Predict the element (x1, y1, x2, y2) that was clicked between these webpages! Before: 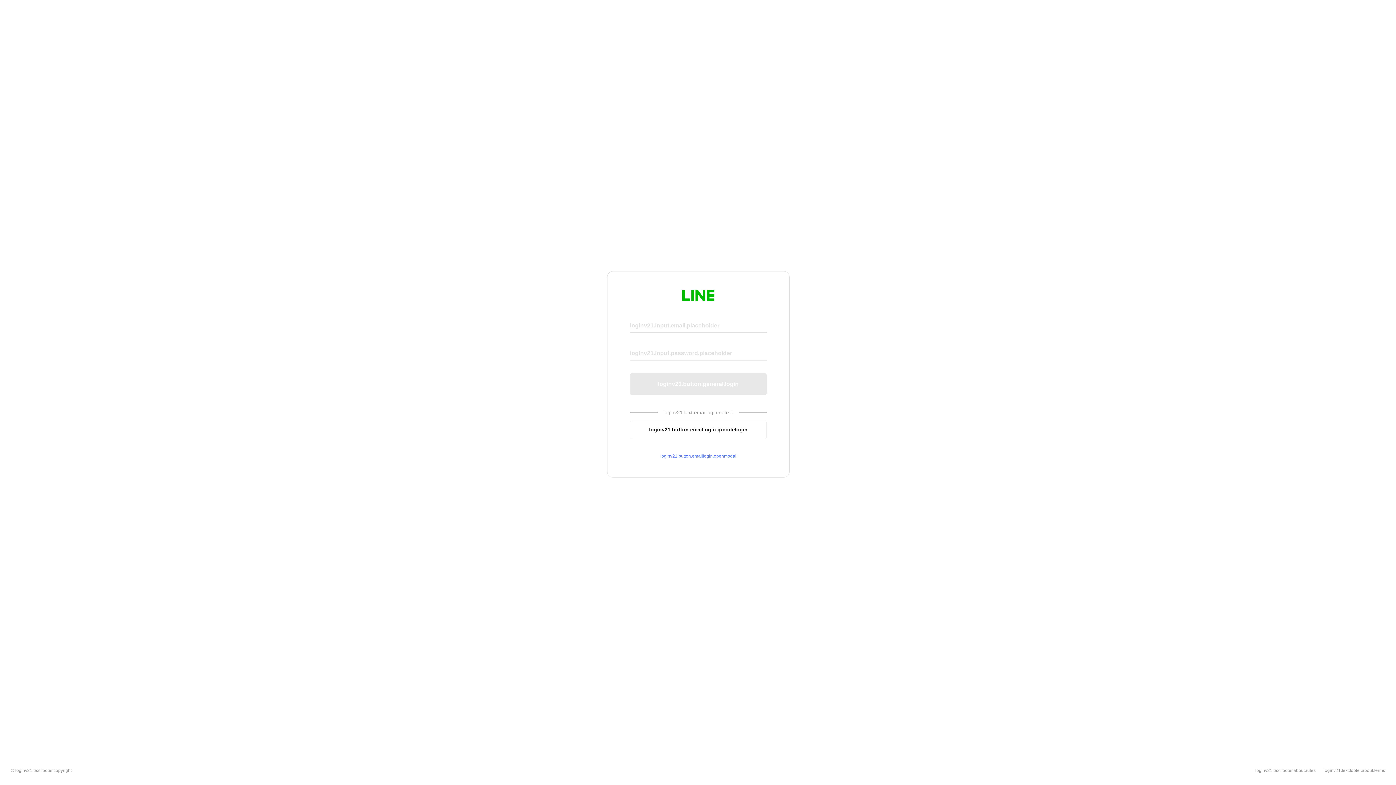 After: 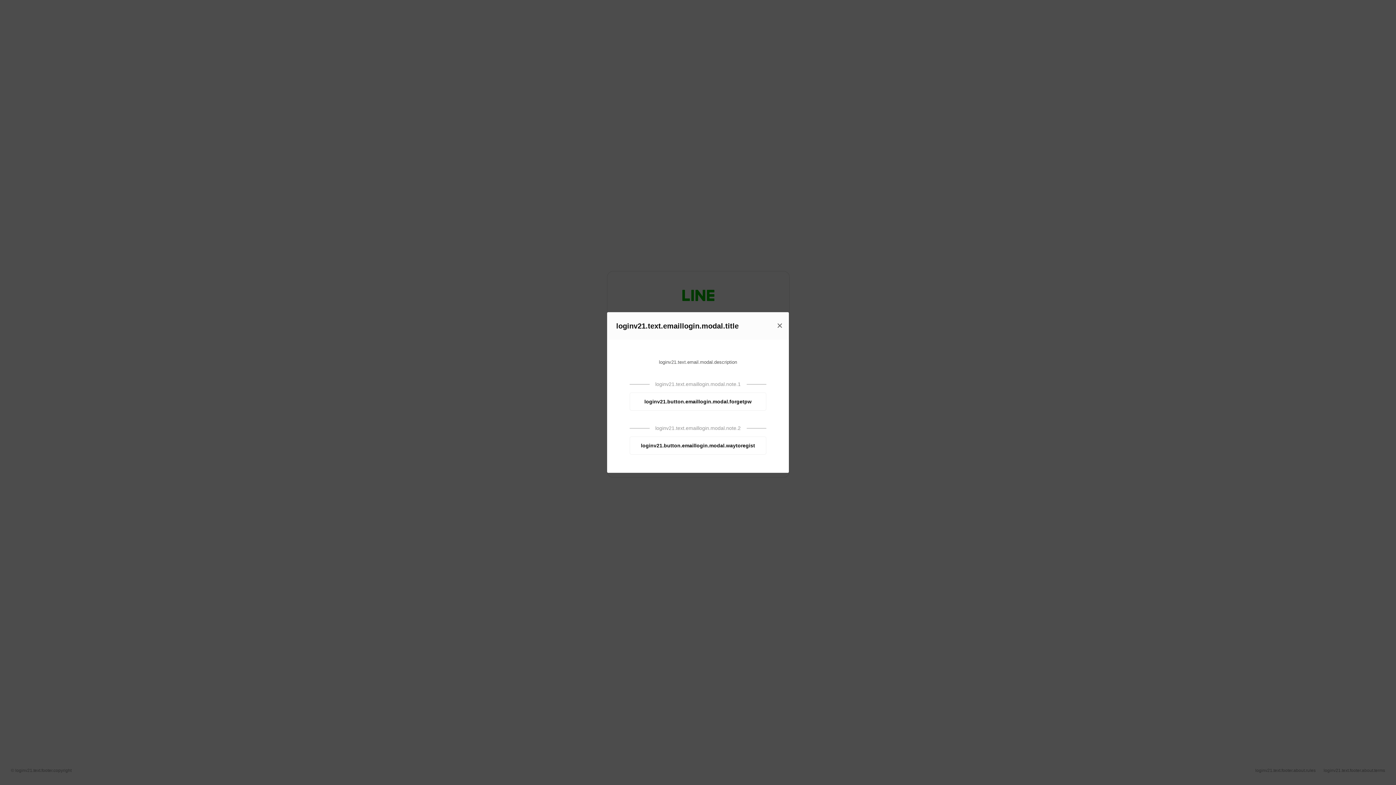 Action: bbox: (630, 453, 766, 459) label: loginv21.button.emaillogin.openmodal